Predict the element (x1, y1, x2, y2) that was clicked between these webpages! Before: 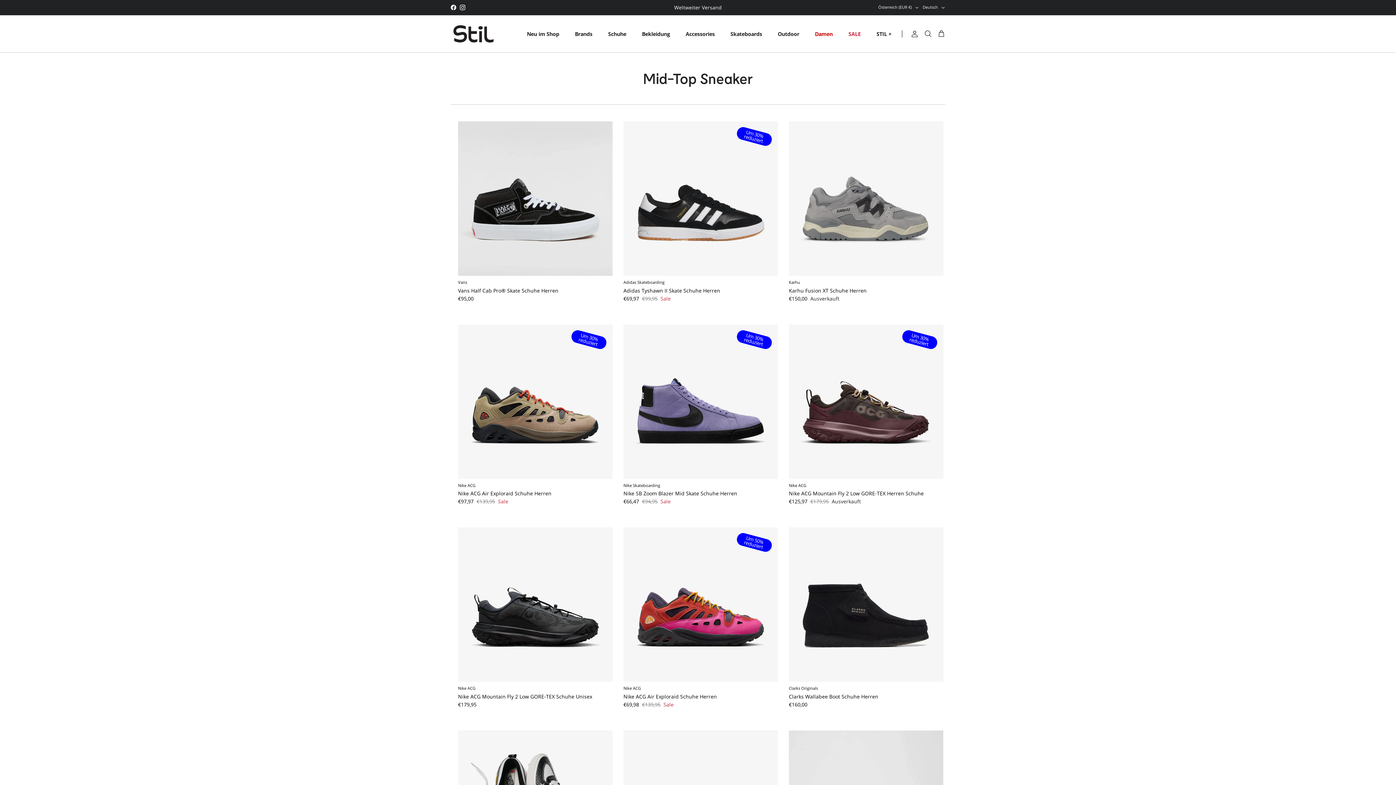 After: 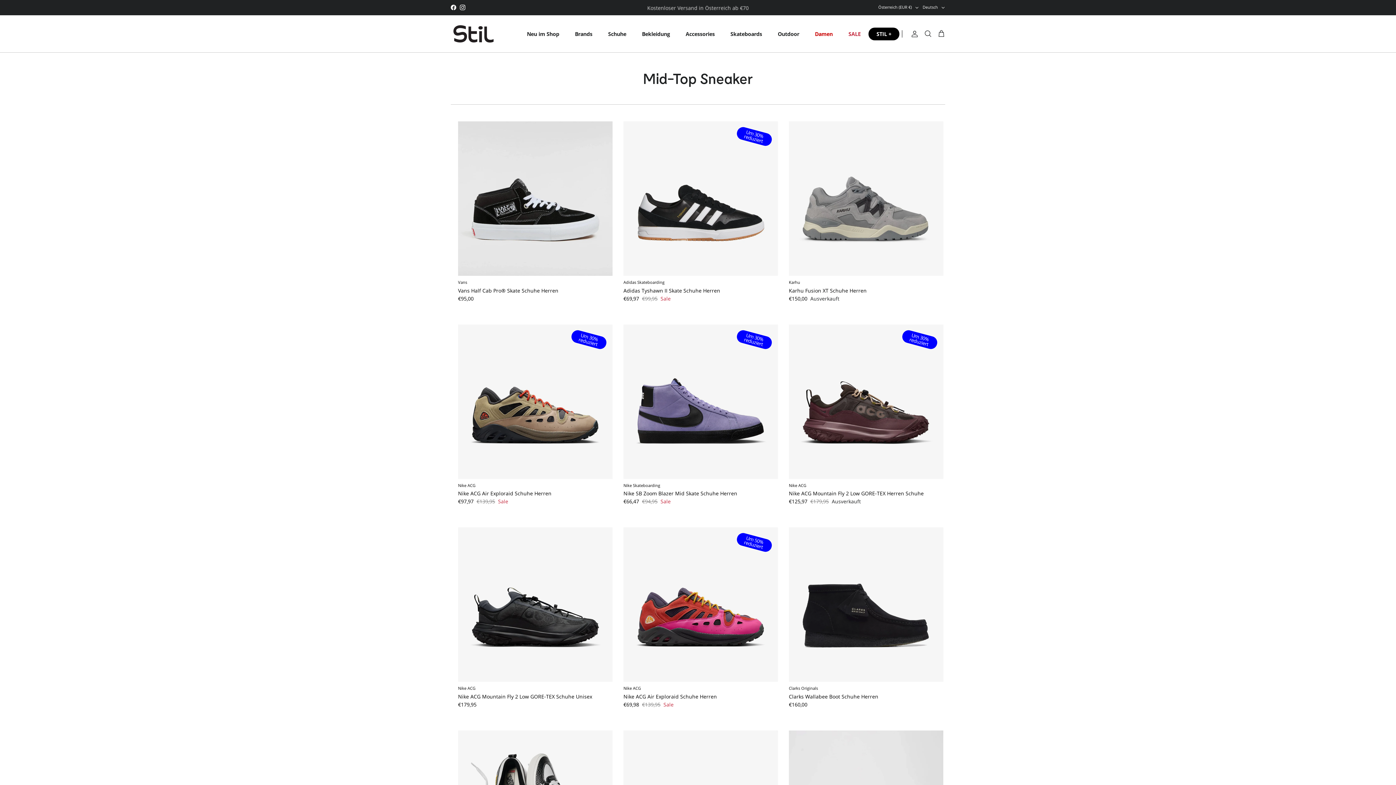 Action: bbox: (868, 27, 899, 40) label: STIL +